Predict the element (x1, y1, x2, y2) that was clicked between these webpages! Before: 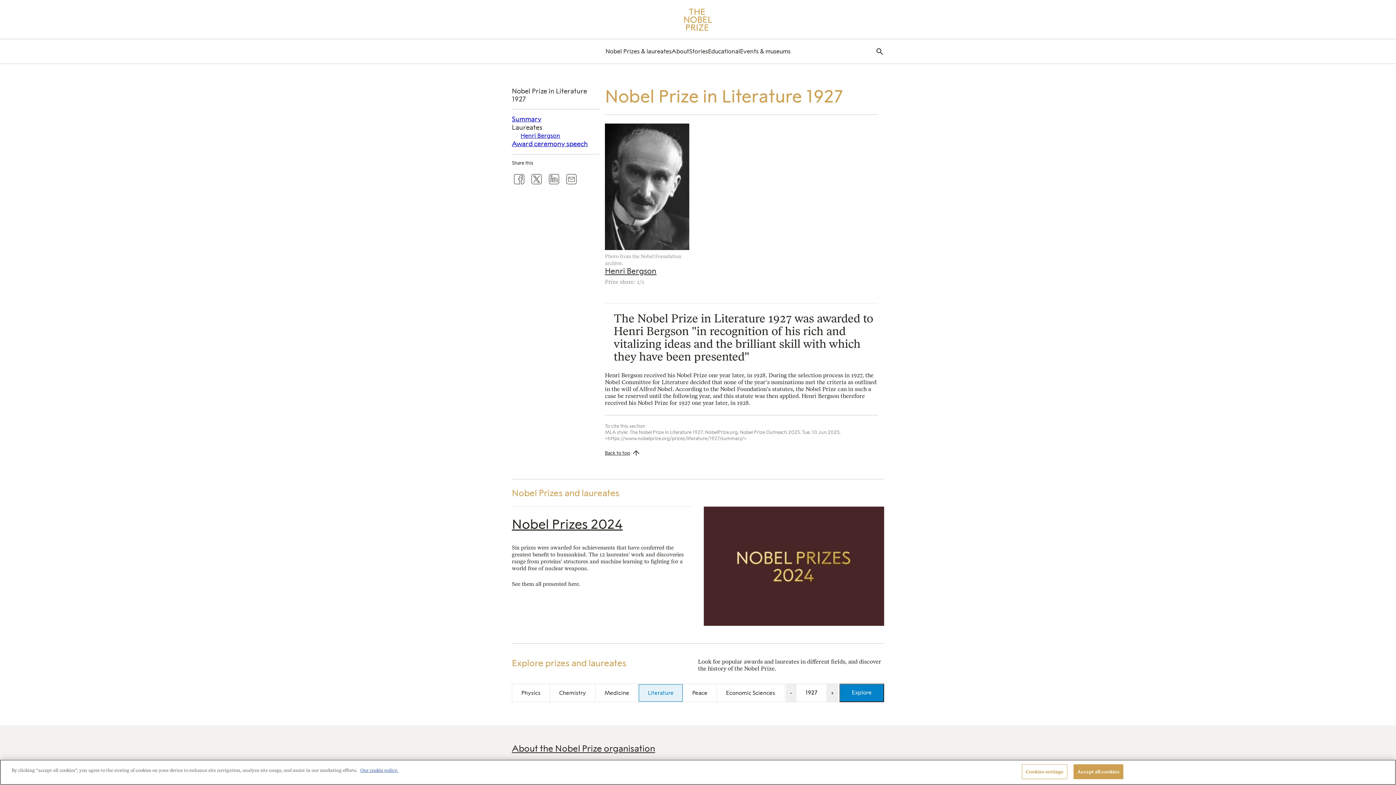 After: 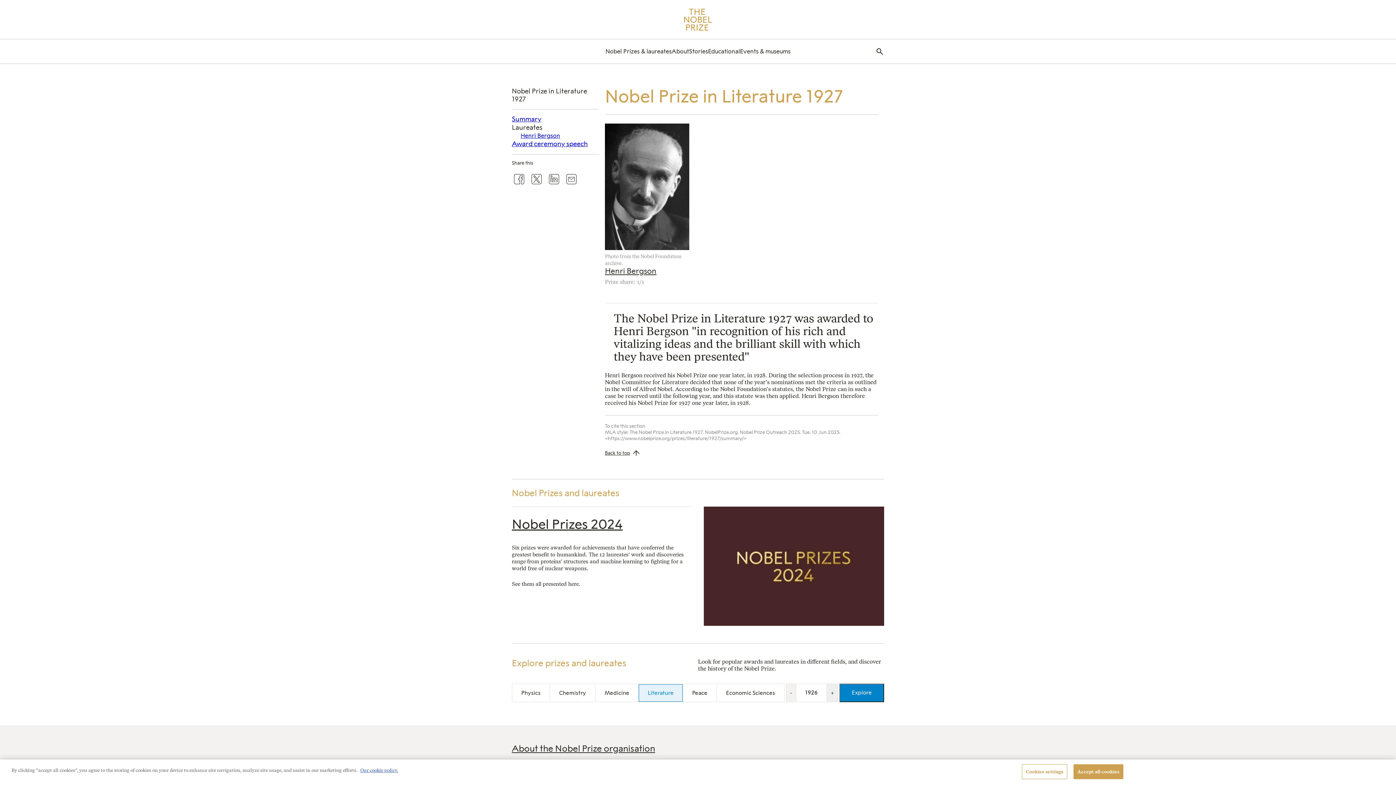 Action: bbox: (786, 684, 796, 702) label: -